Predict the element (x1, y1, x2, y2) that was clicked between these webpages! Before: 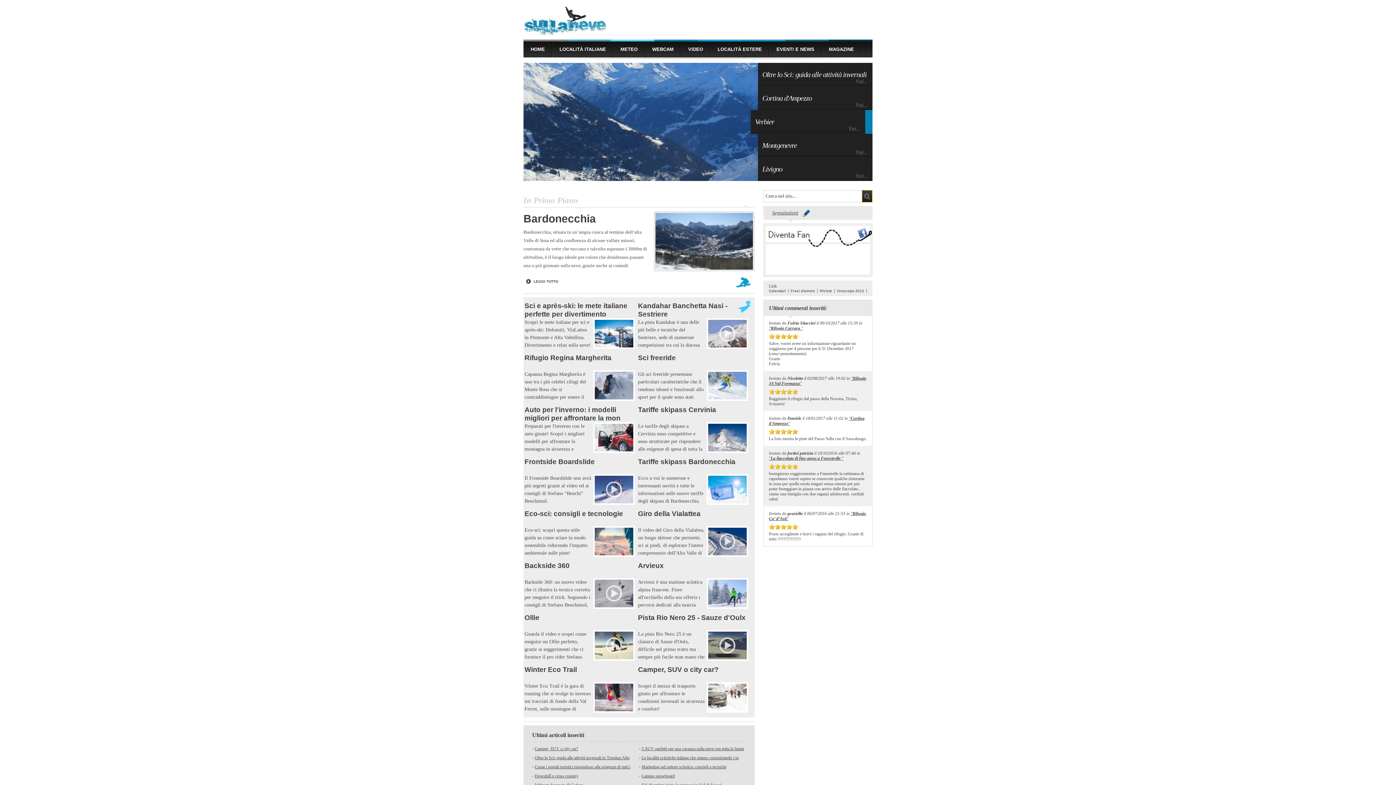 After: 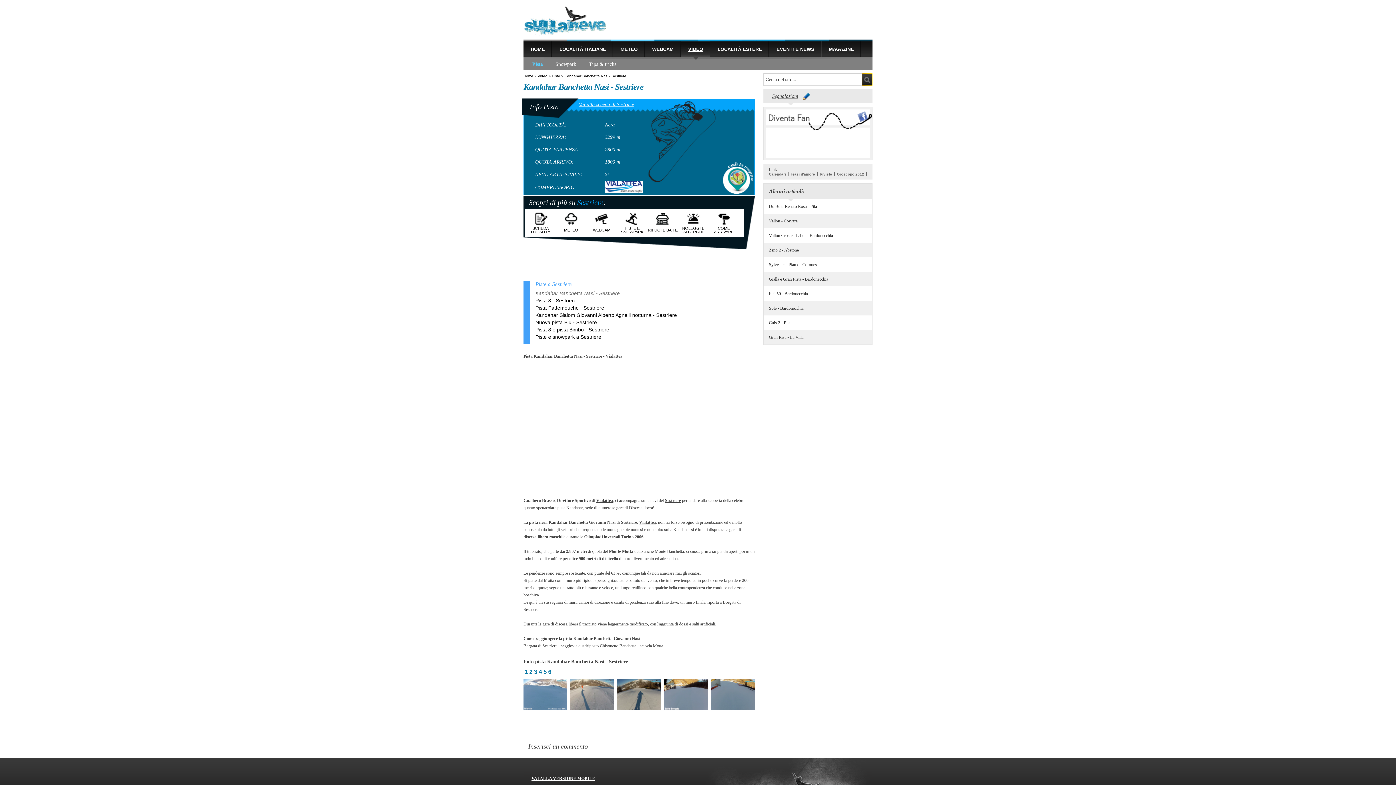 Action: bbox: (708, 320, 746, 347)